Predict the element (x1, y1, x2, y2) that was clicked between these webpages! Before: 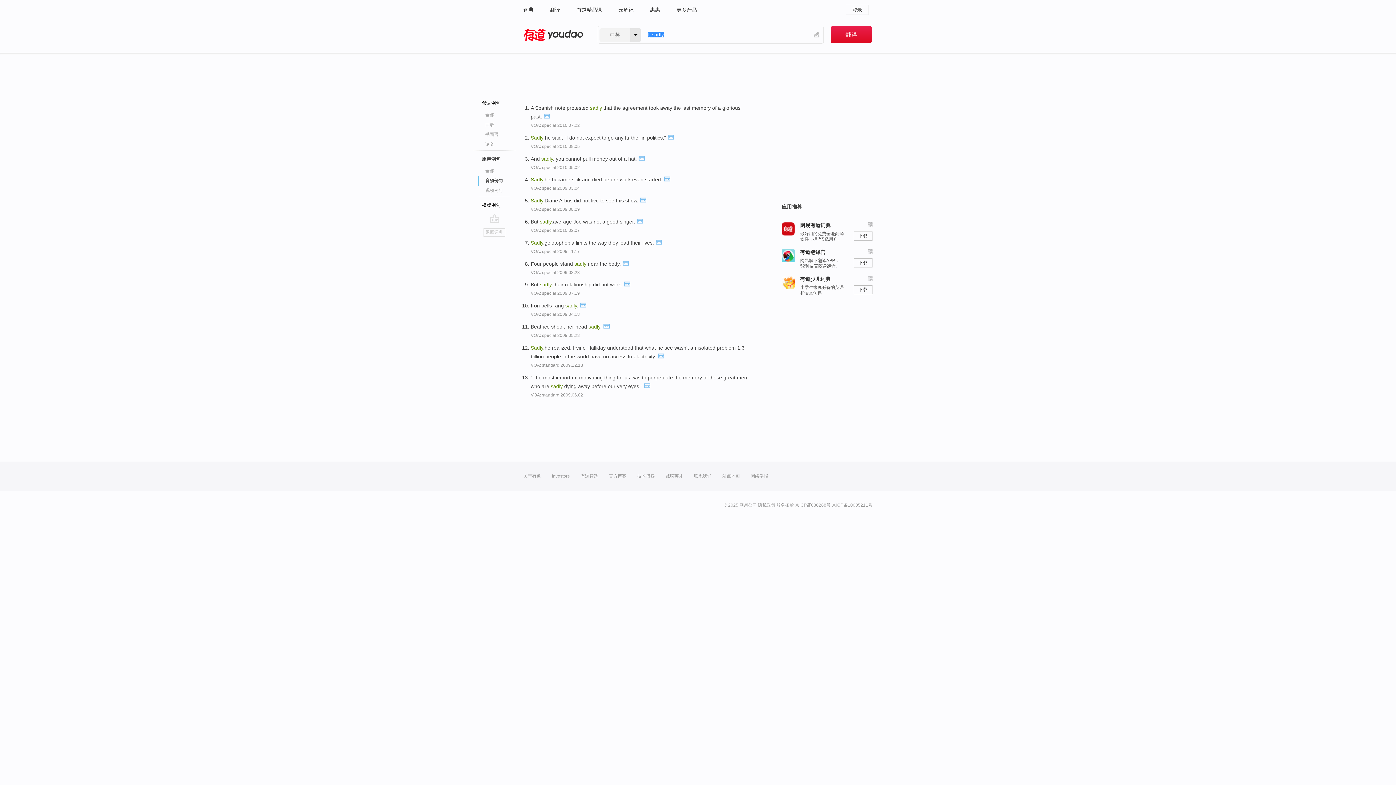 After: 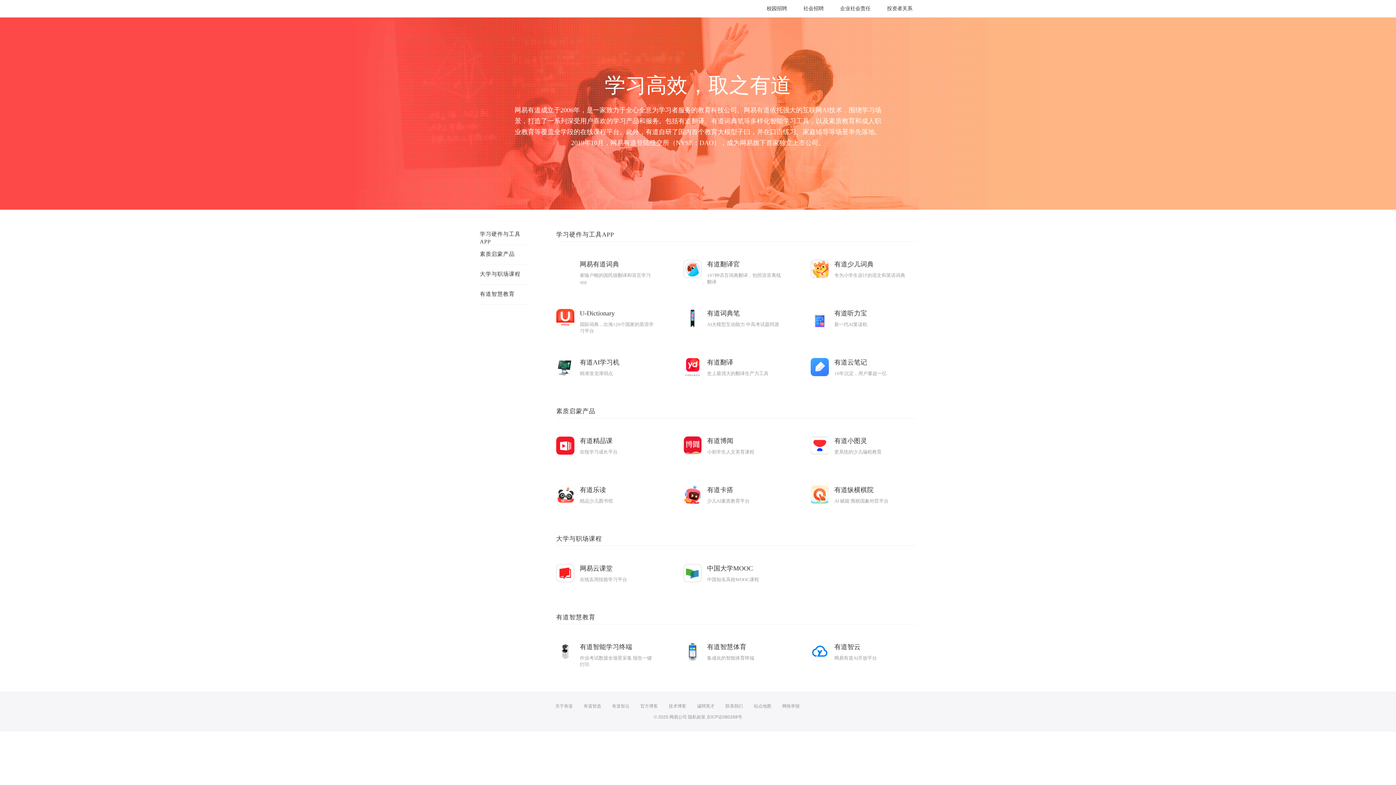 Action: bbox: (523, 461, 541, 490) label: 关于有道